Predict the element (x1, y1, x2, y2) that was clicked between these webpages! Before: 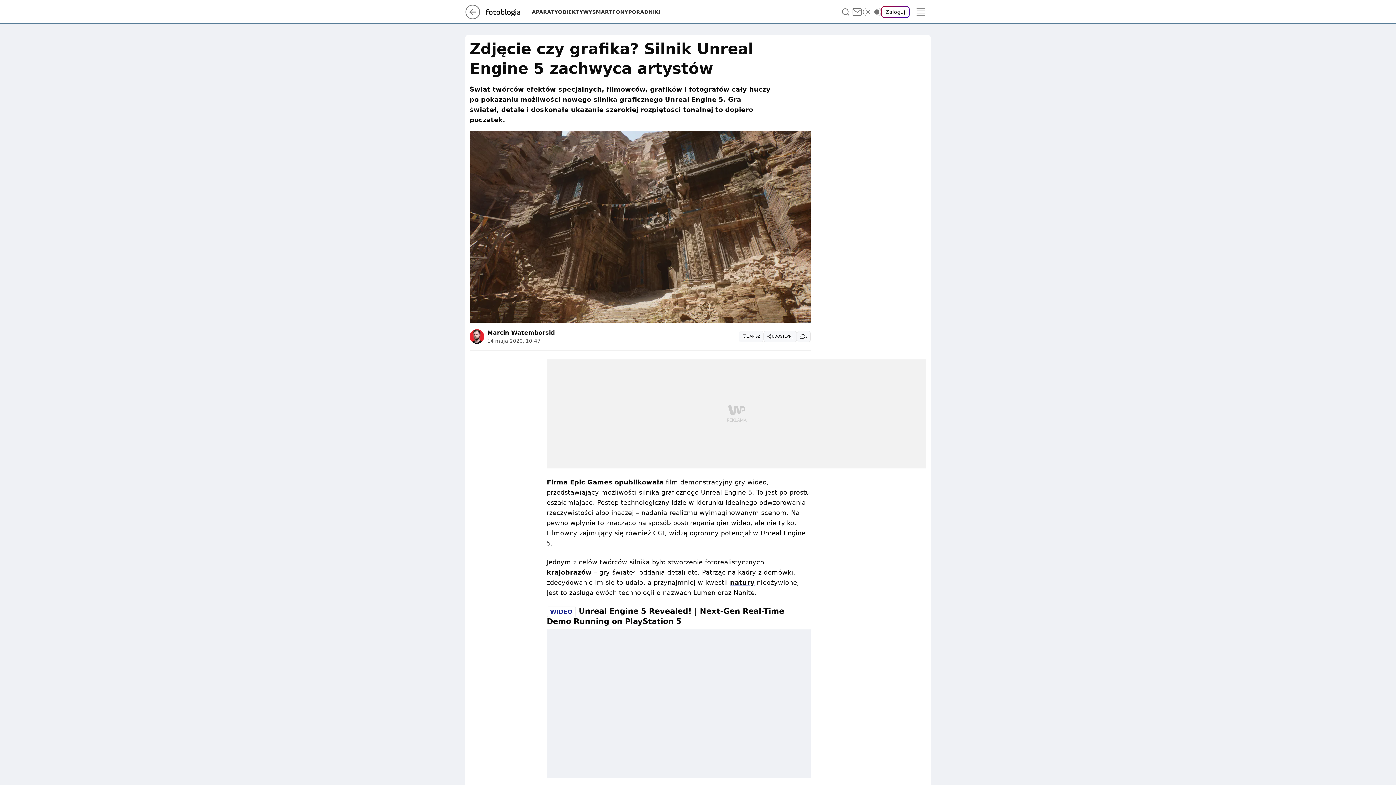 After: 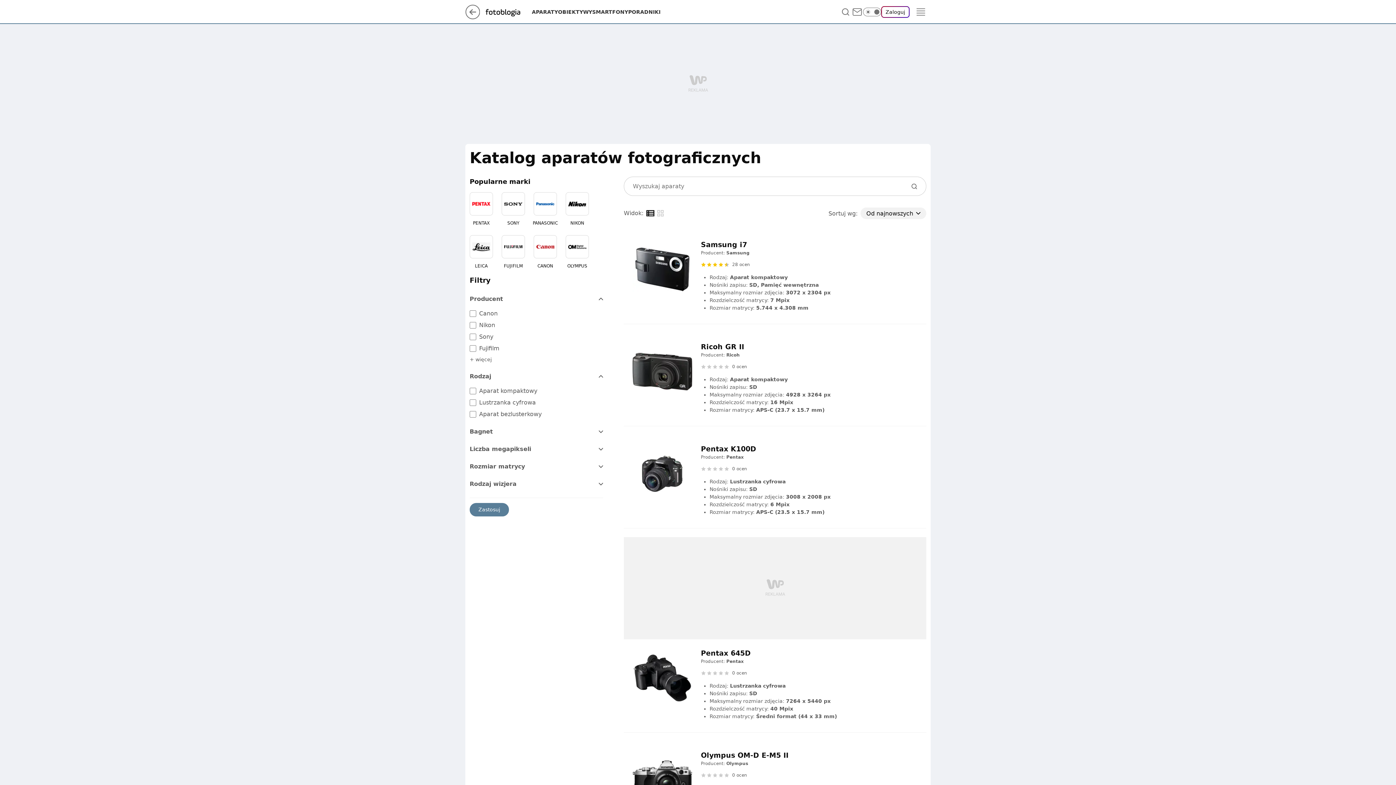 Action: label: APARATY bbox: (532, 8, 558, 15)